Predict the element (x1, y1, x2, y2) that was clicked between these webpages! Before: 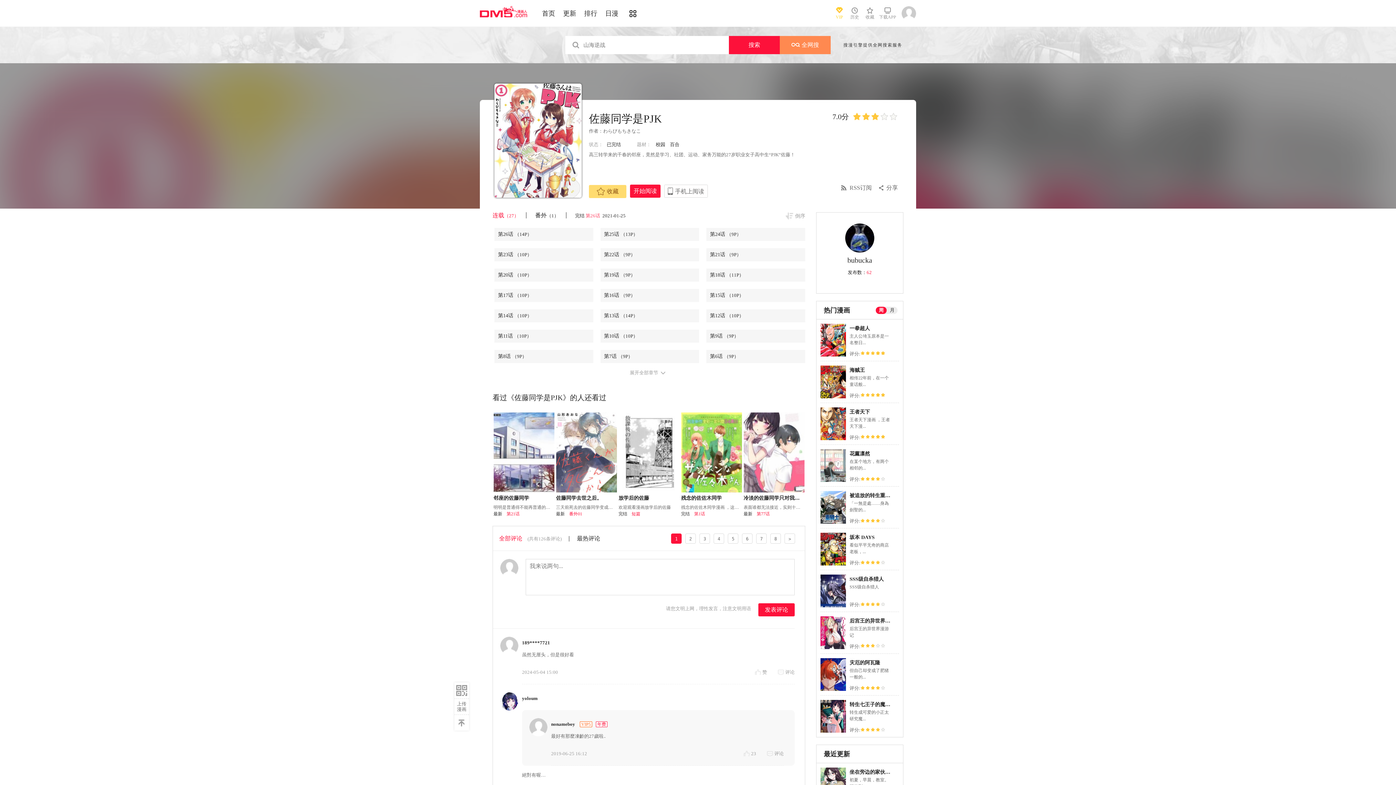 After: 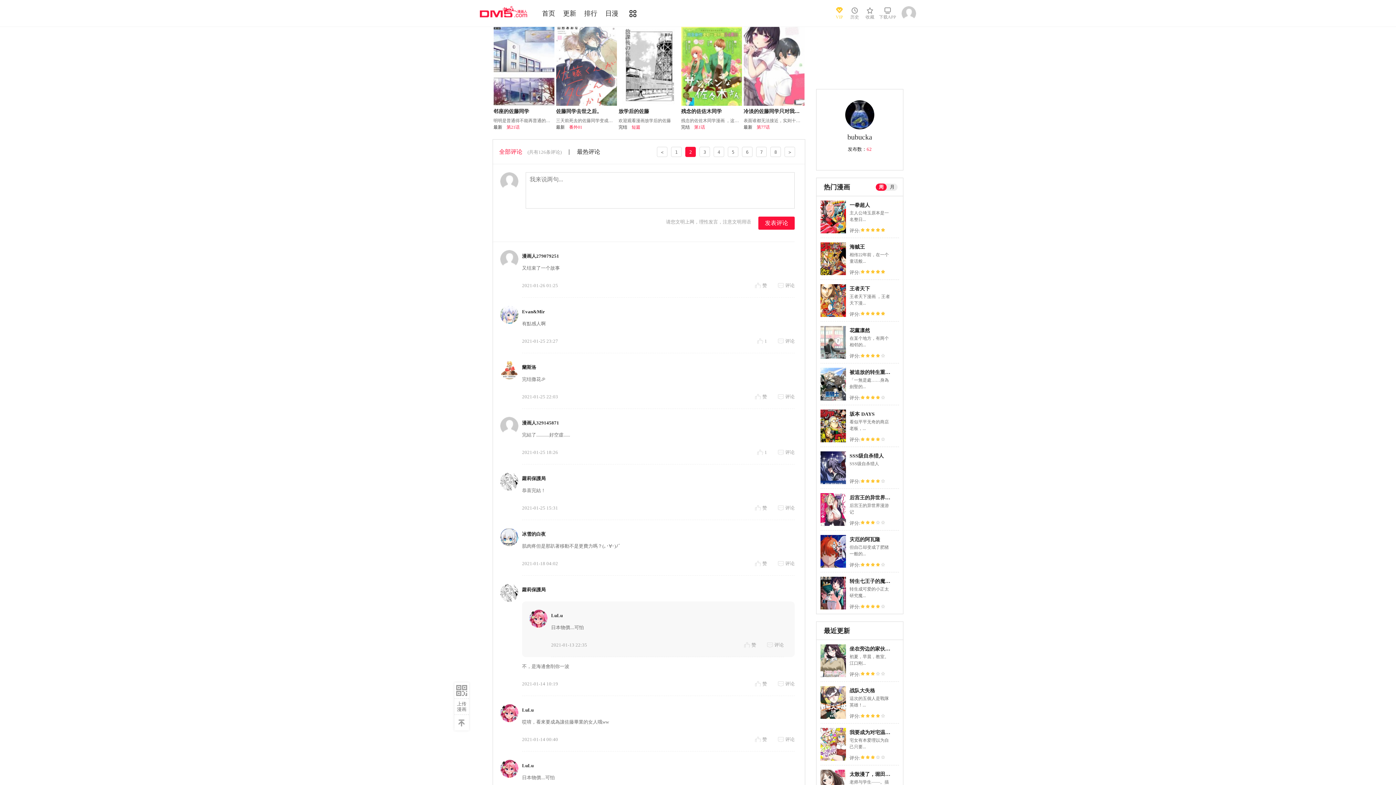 Action: label: 2 bbox: (685, 533, 696, 544)